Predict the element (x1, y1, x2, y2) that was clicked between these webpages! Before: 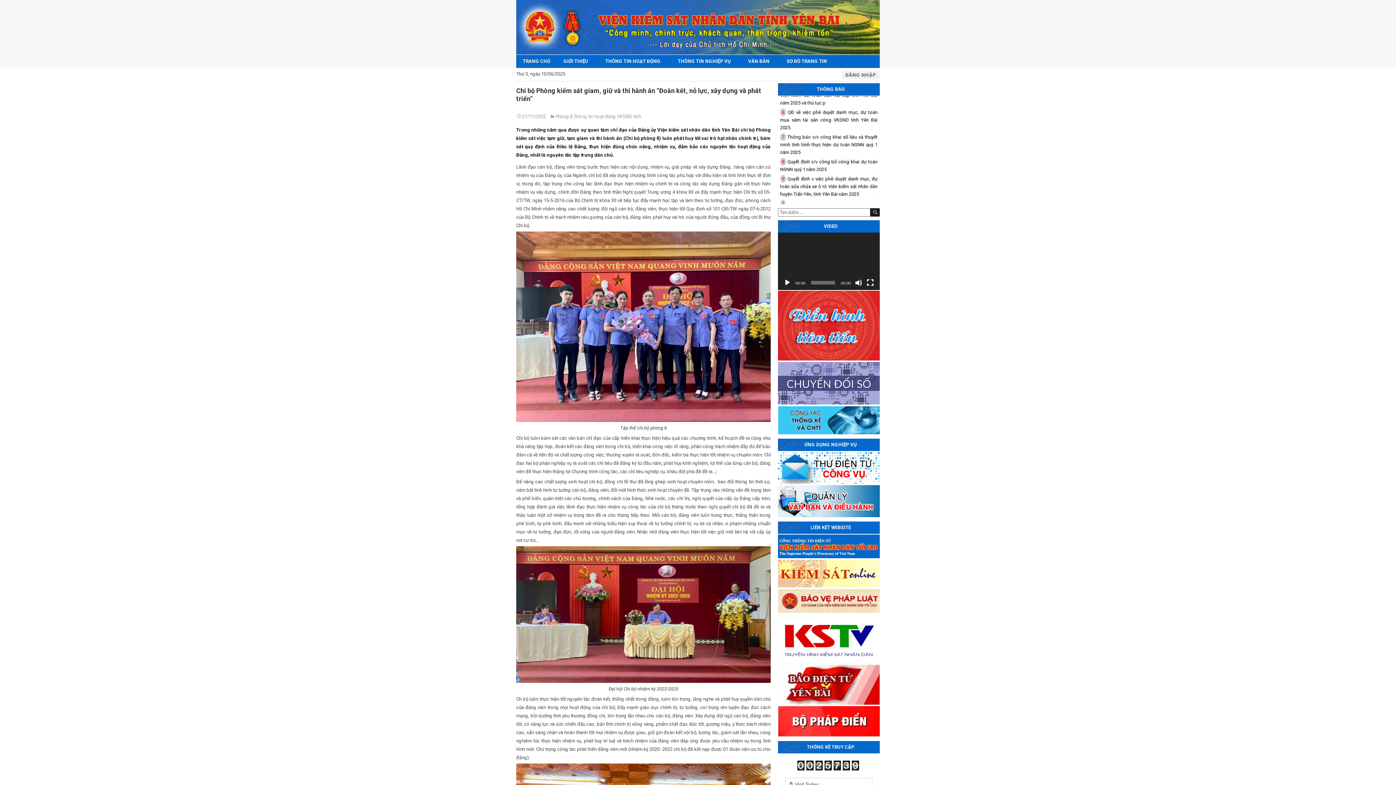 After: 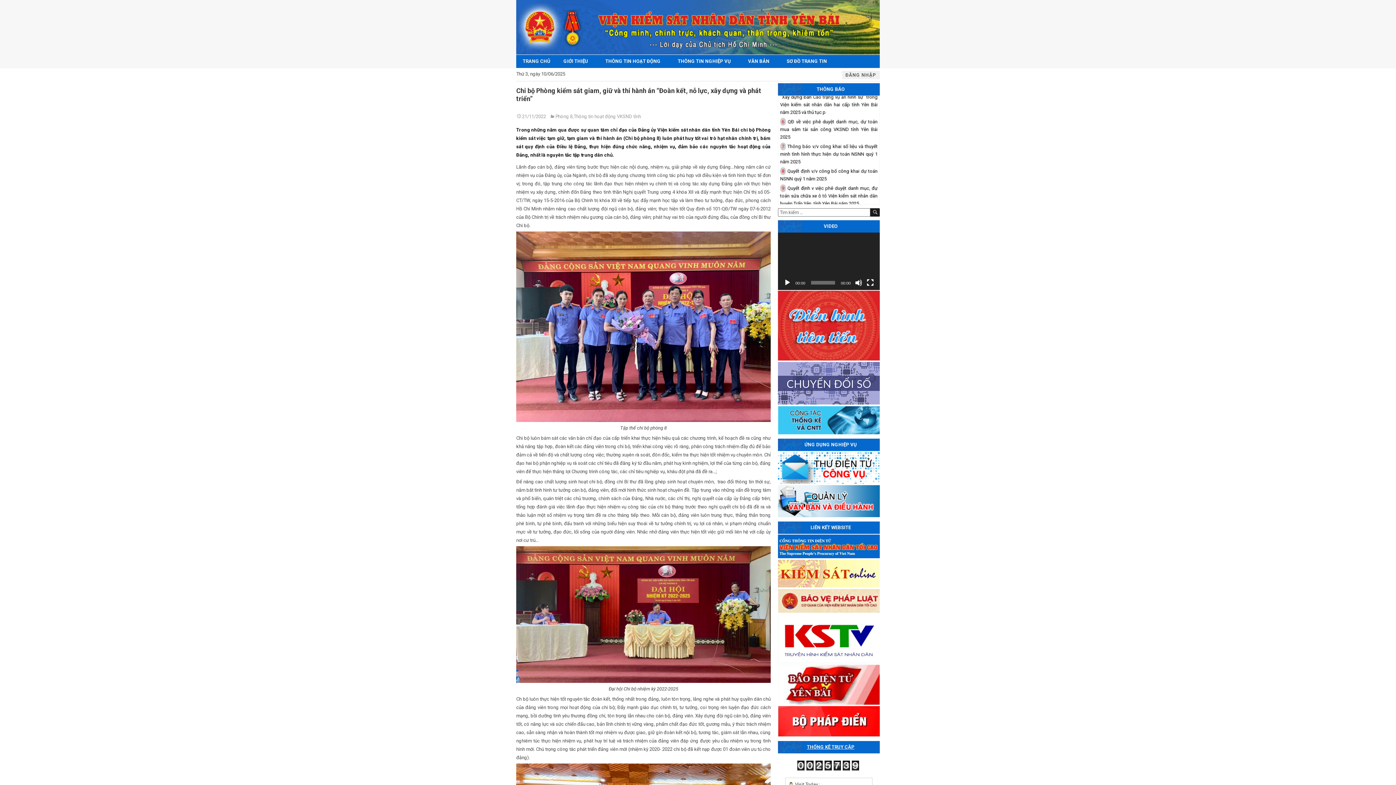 Action: label: THỐNG KÊ TRUY CẬP bbox: (778, 741, 880, 753)